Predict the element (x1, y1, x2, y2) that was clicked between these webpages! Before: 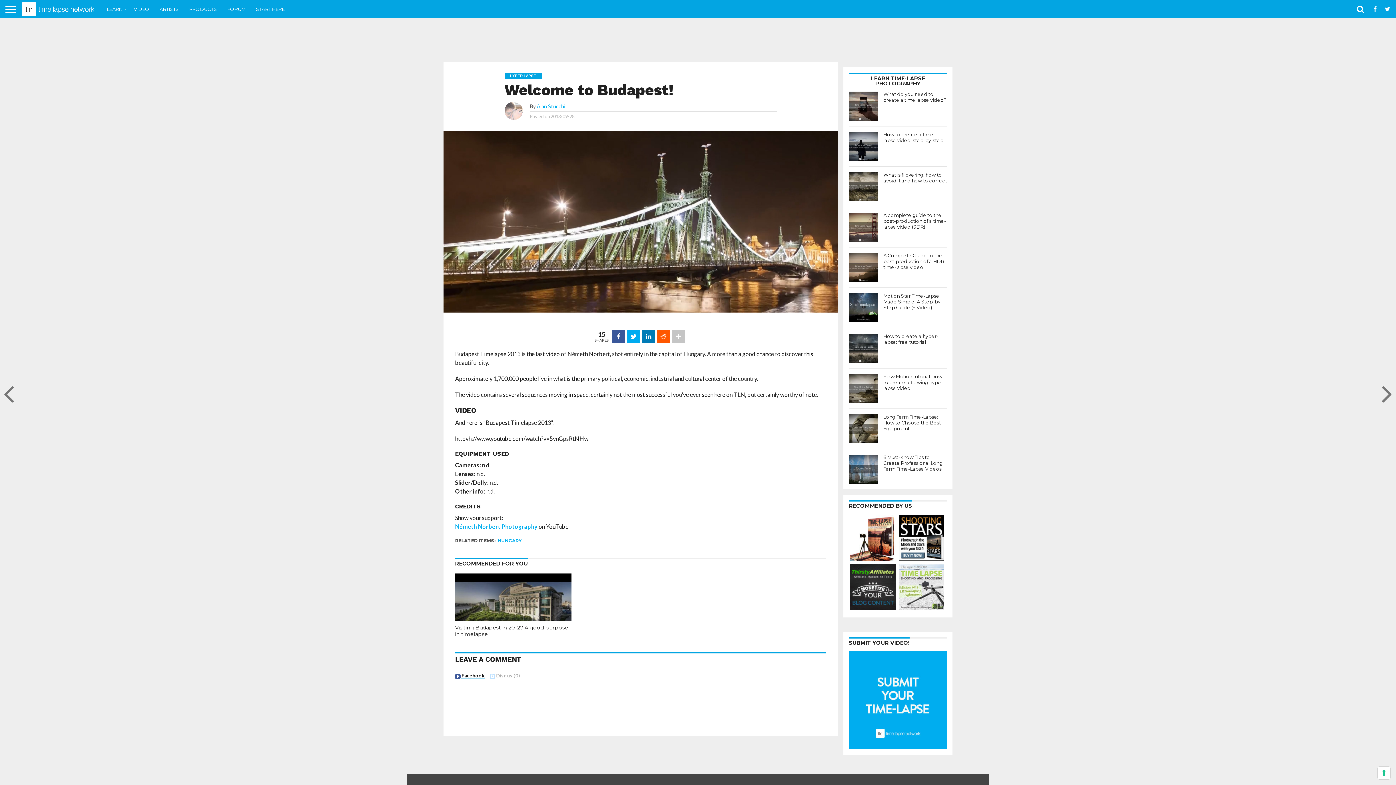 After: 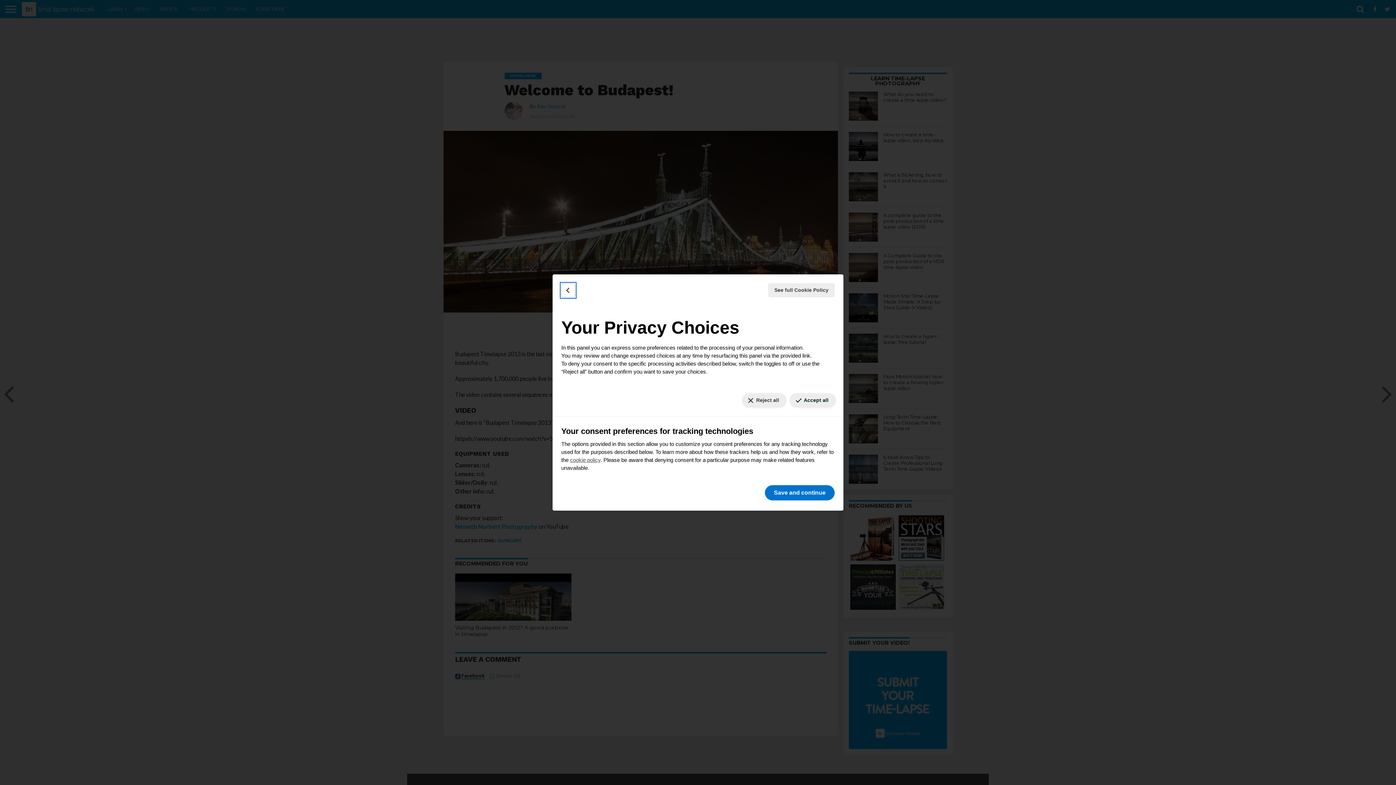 Action: label: Your consent preferences for tracking technologies bbox: (1378, 767, 1390, 779)